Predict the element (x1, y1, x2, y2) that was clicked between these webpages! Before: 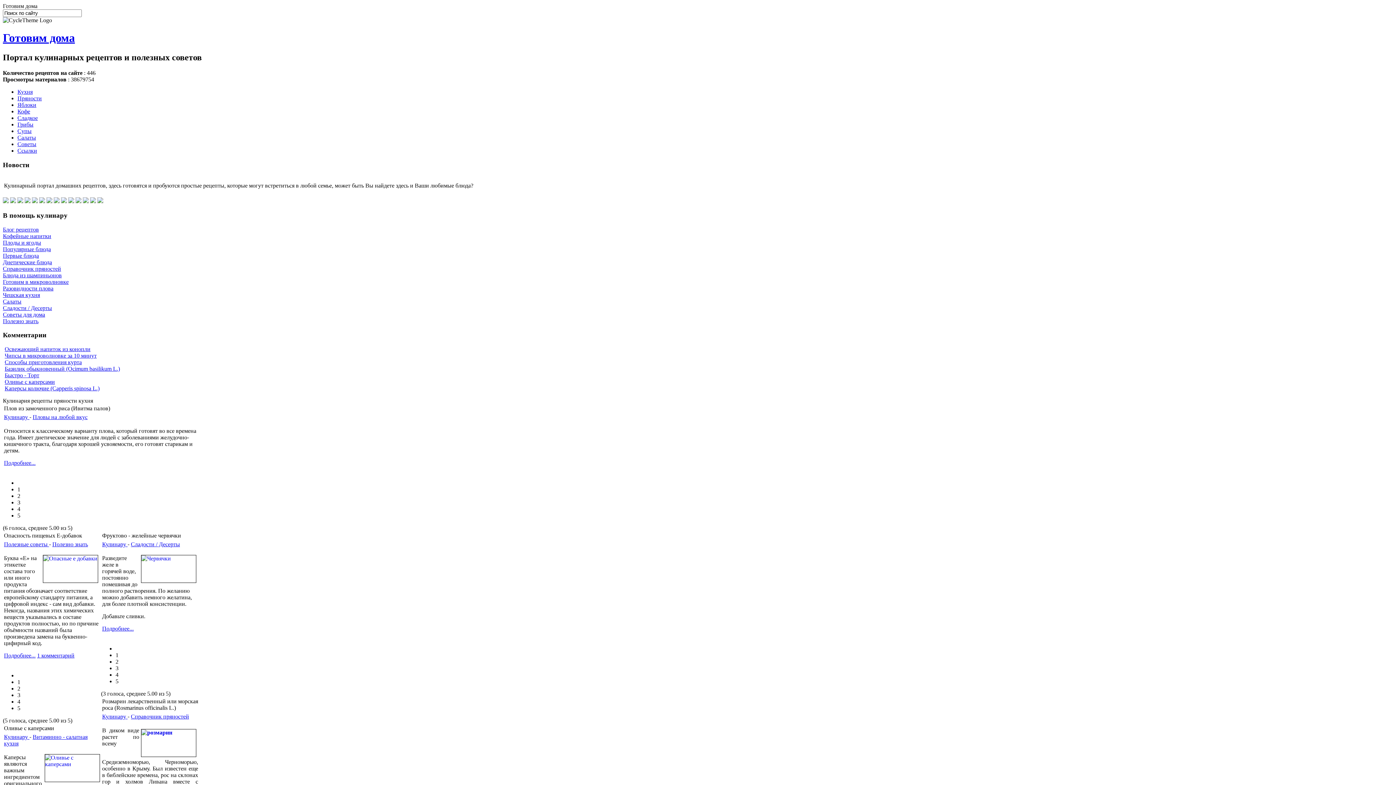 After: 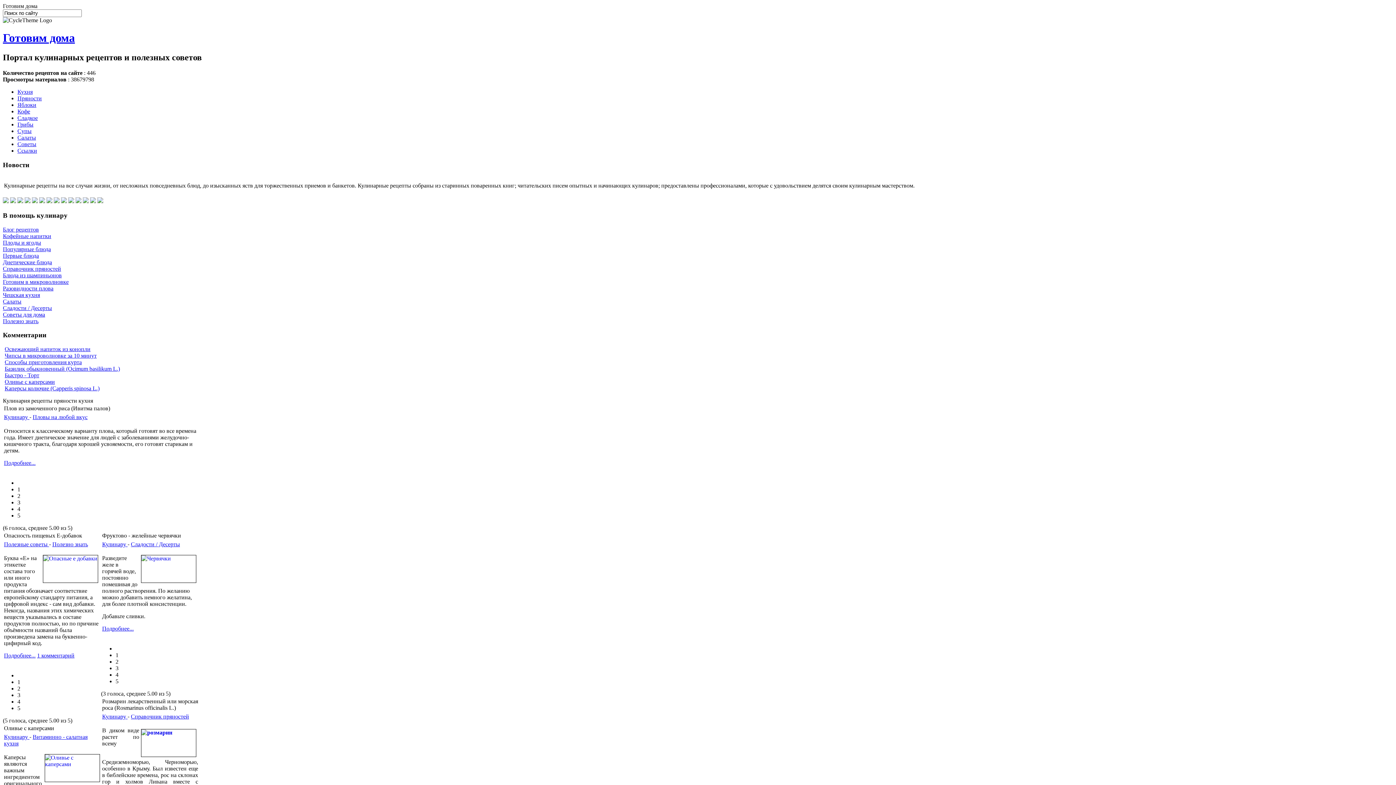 Action: label: Блюда из шампиньонов bbox: (2, 272, 61, 278)